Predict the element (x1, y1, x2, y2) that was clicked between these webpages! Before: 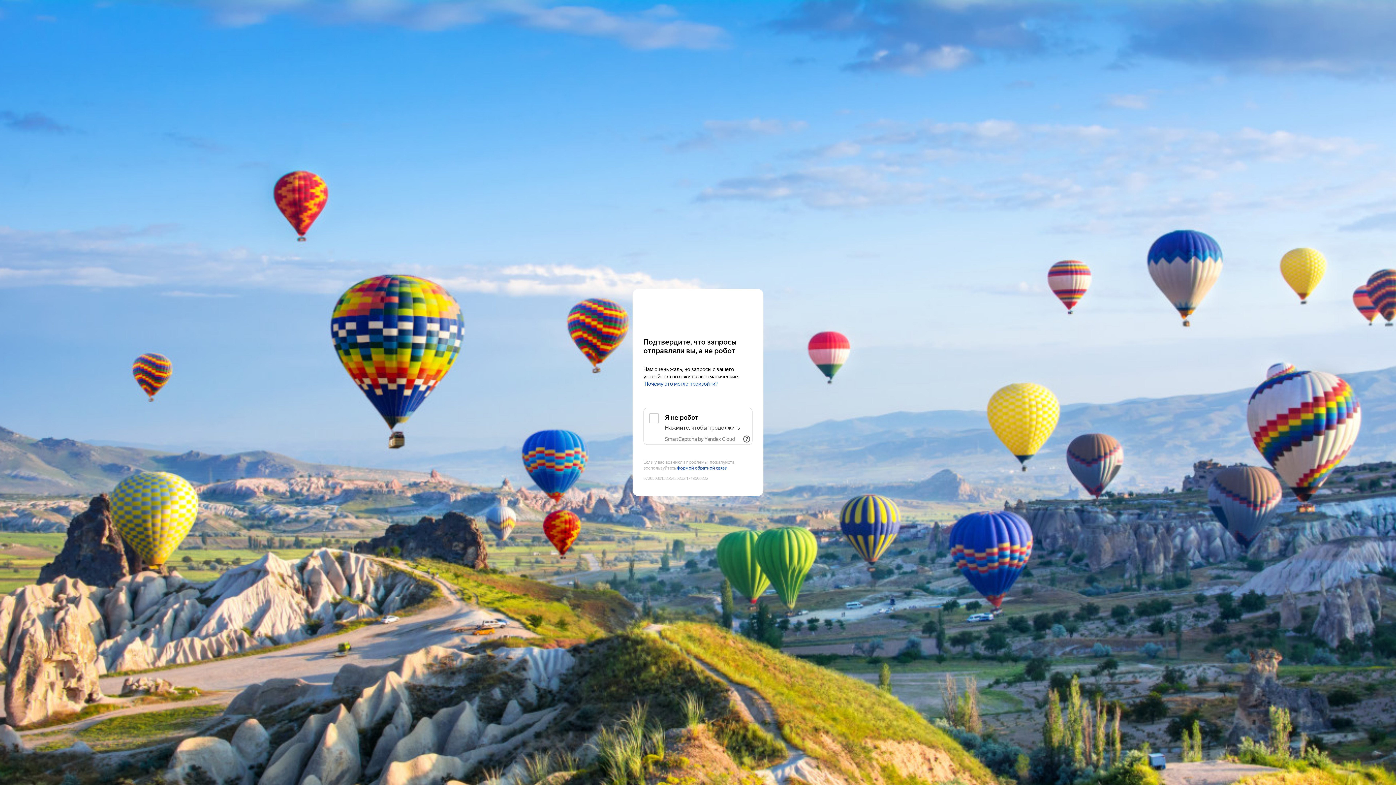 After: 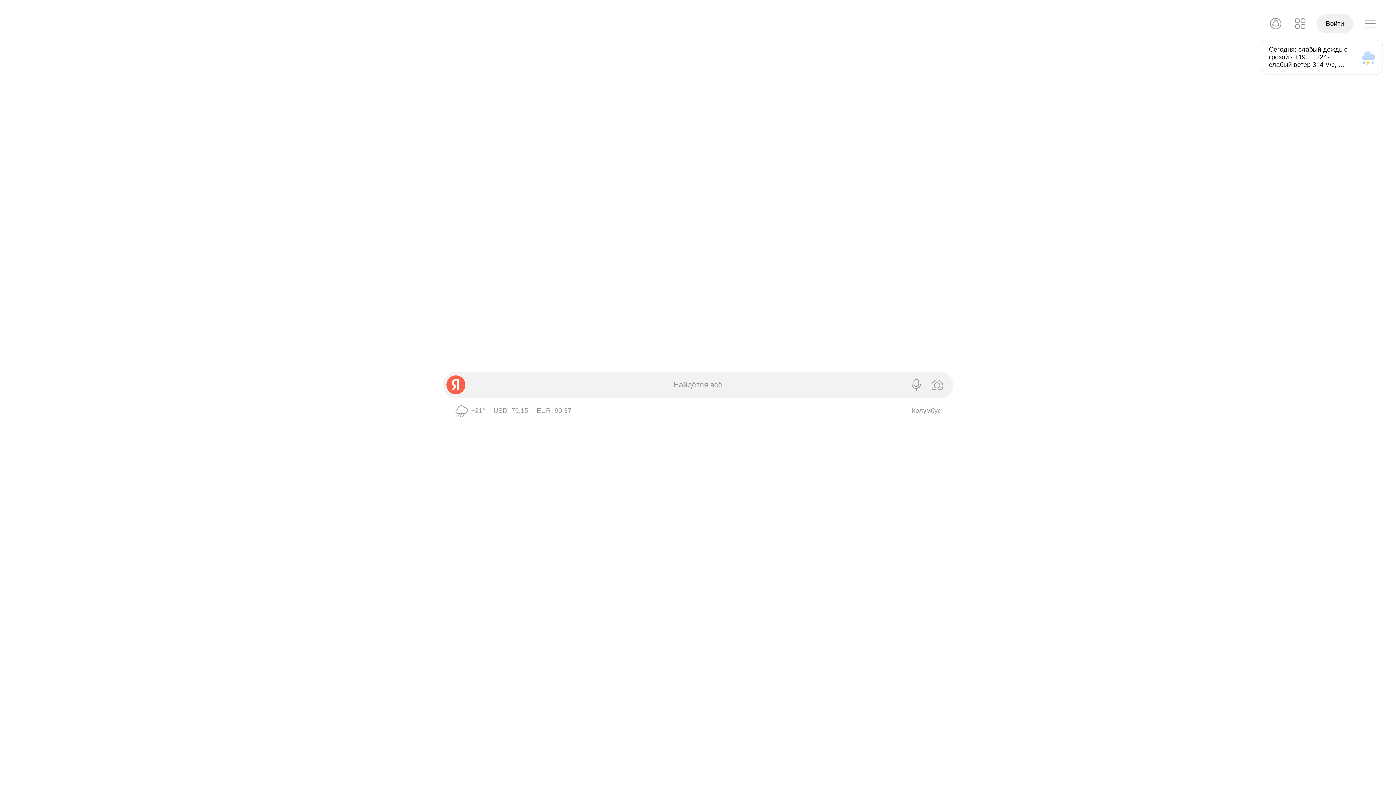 Action: bbox: (643, 303, 752, 316) label: Yandex